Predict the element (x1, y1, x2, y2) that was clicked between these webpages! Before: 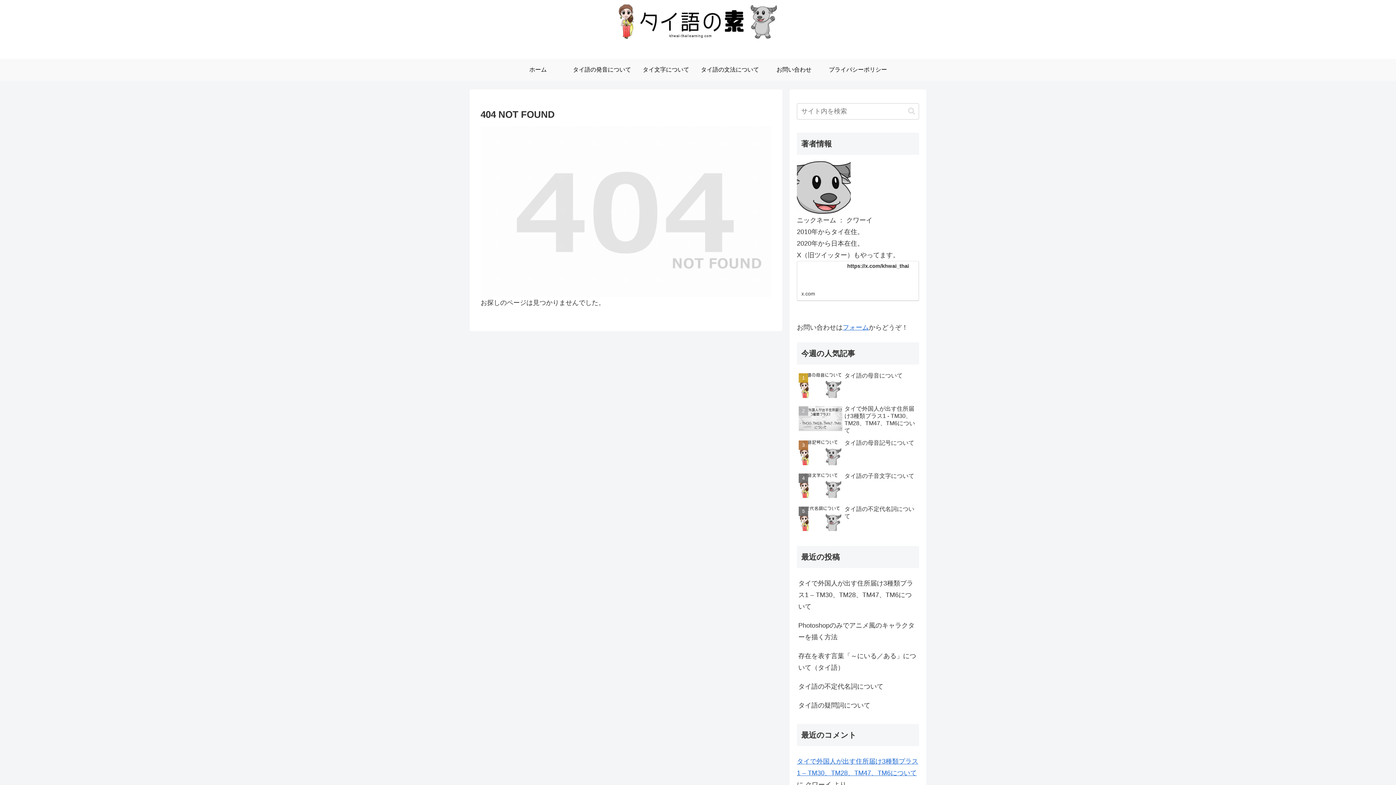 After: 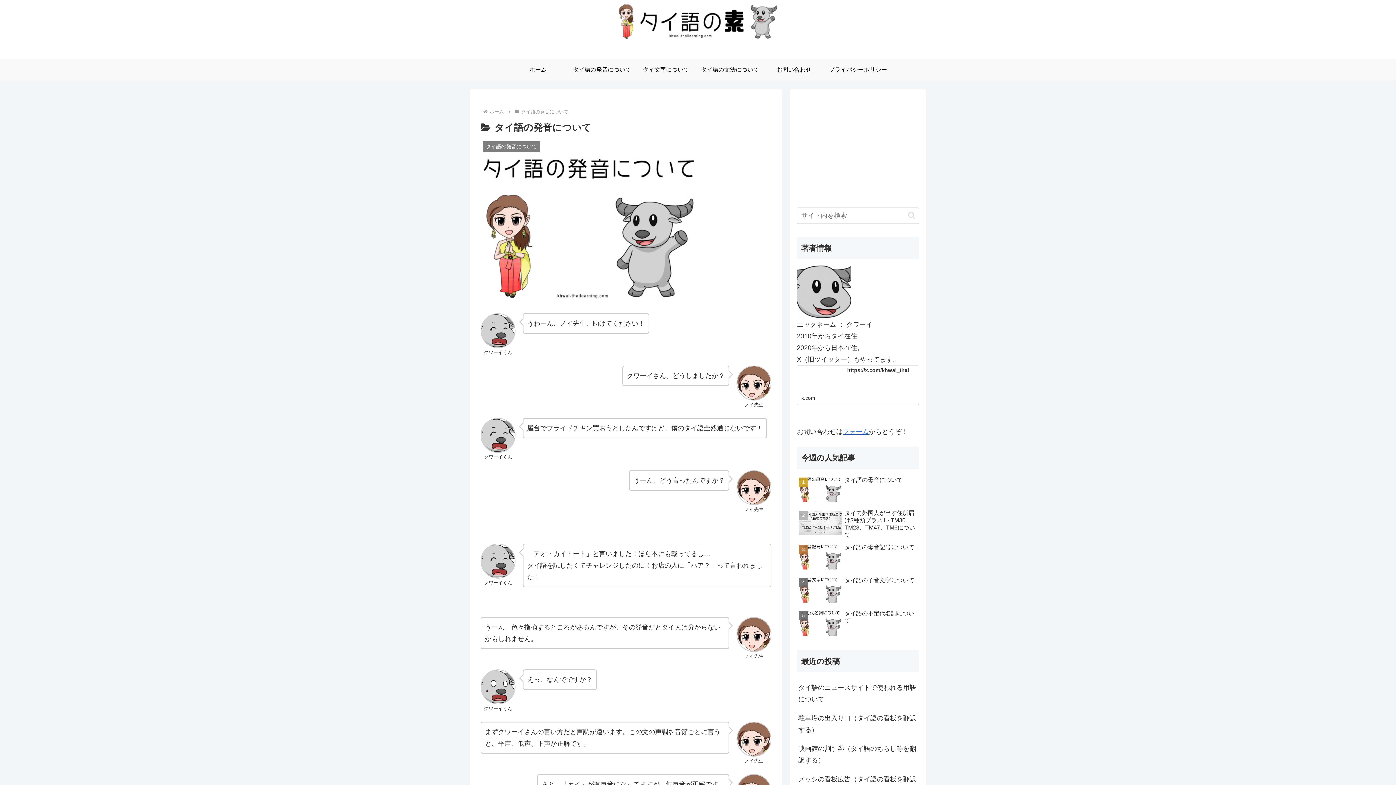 Action: label: タイ語の発音について bbox: (570, 58, 634, 80)